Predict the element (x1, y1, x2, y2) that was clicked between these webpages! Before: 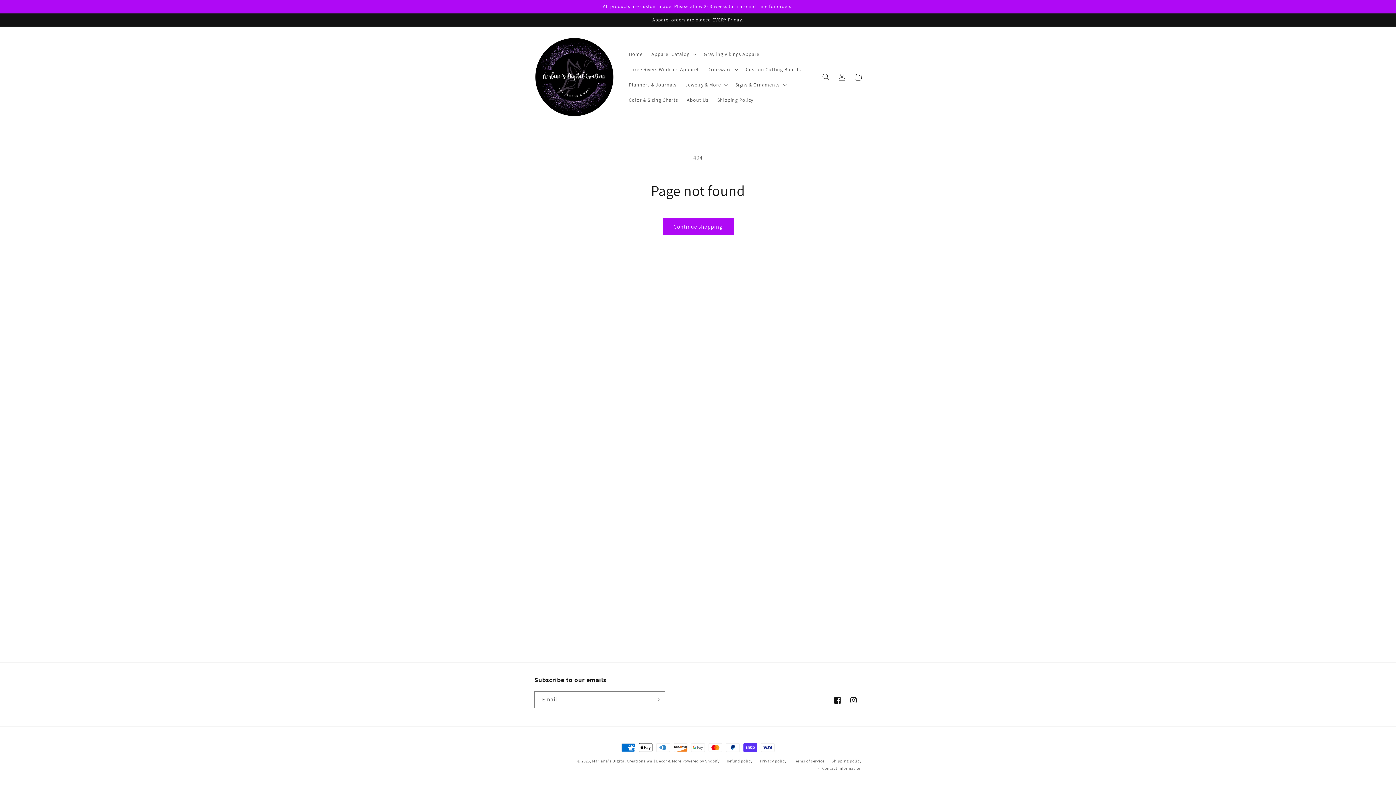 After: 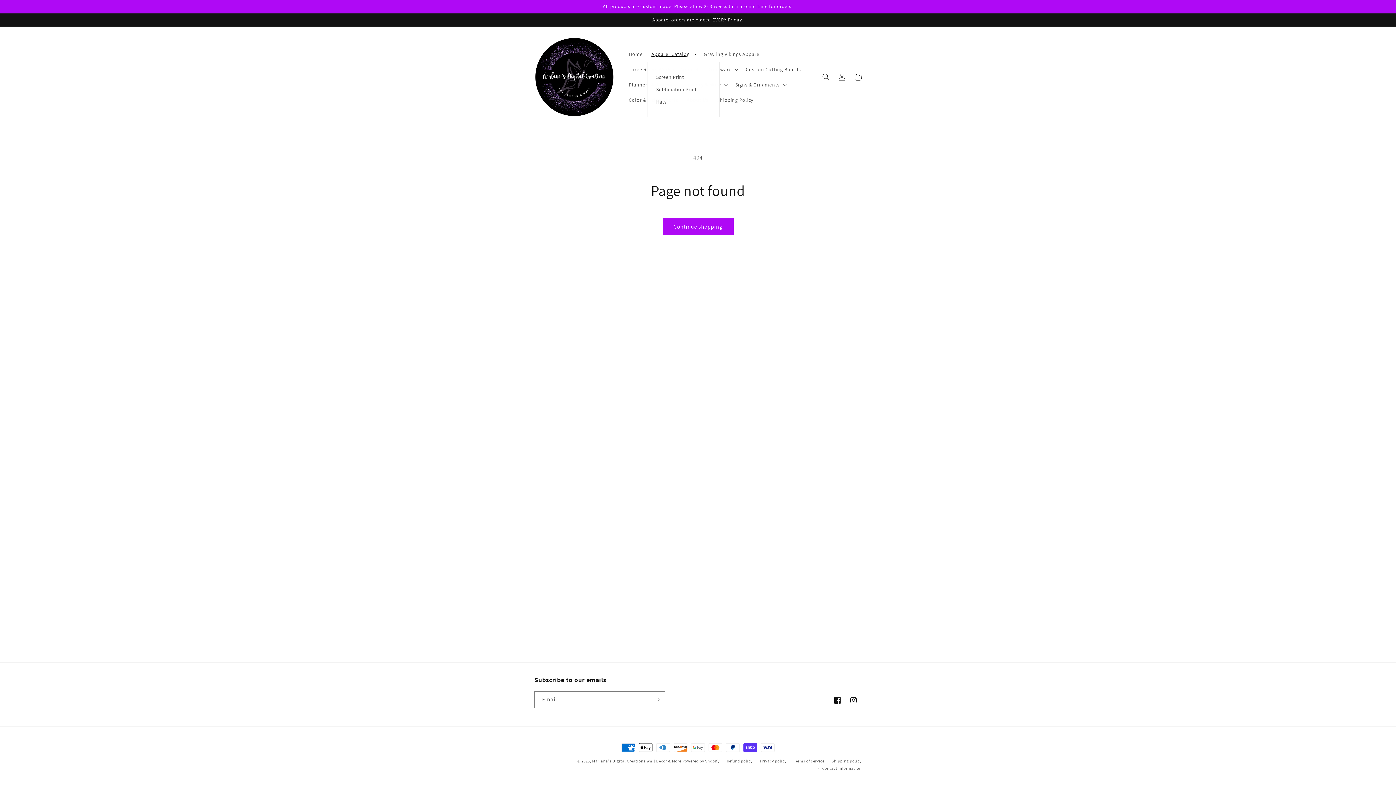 Action: label: Apparel Catalog bbox: (647, 46, 699, 61)